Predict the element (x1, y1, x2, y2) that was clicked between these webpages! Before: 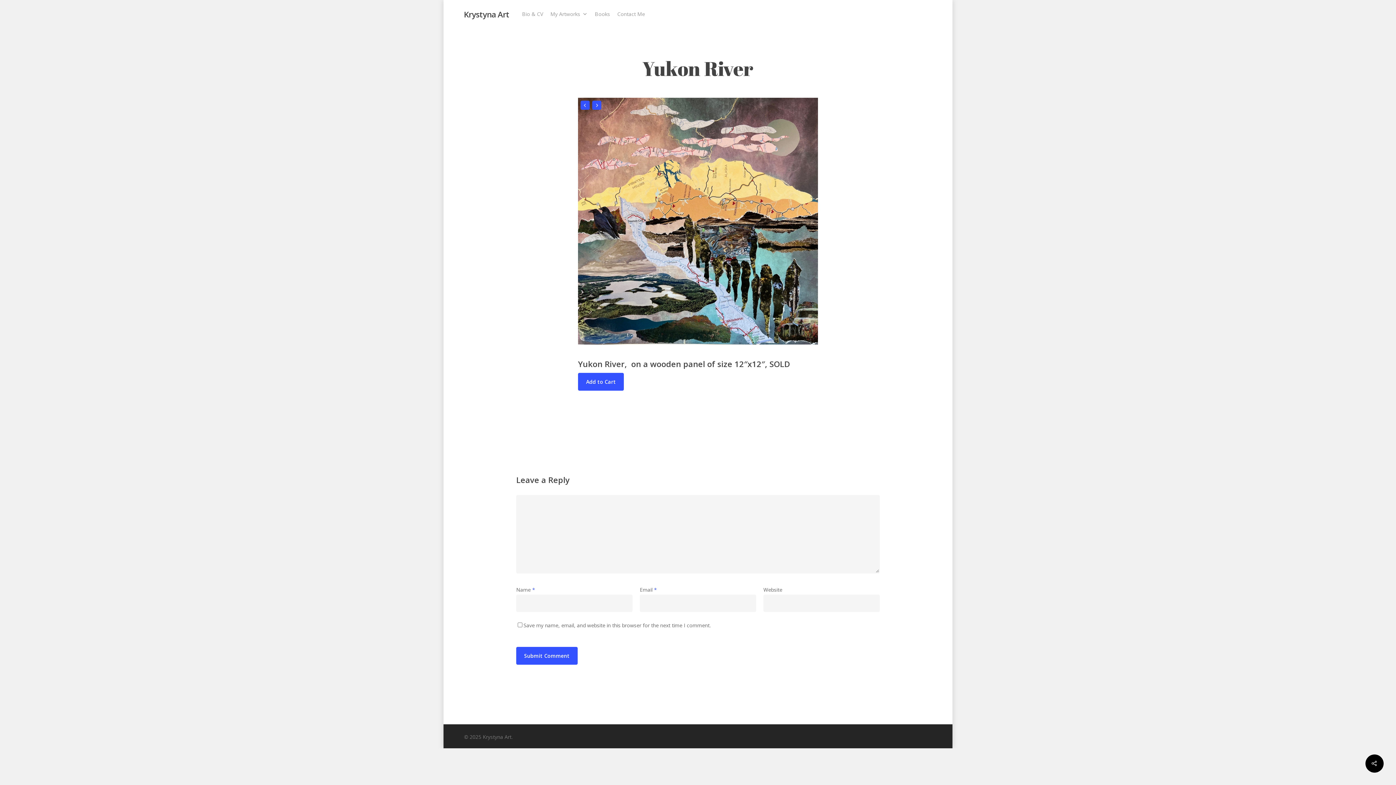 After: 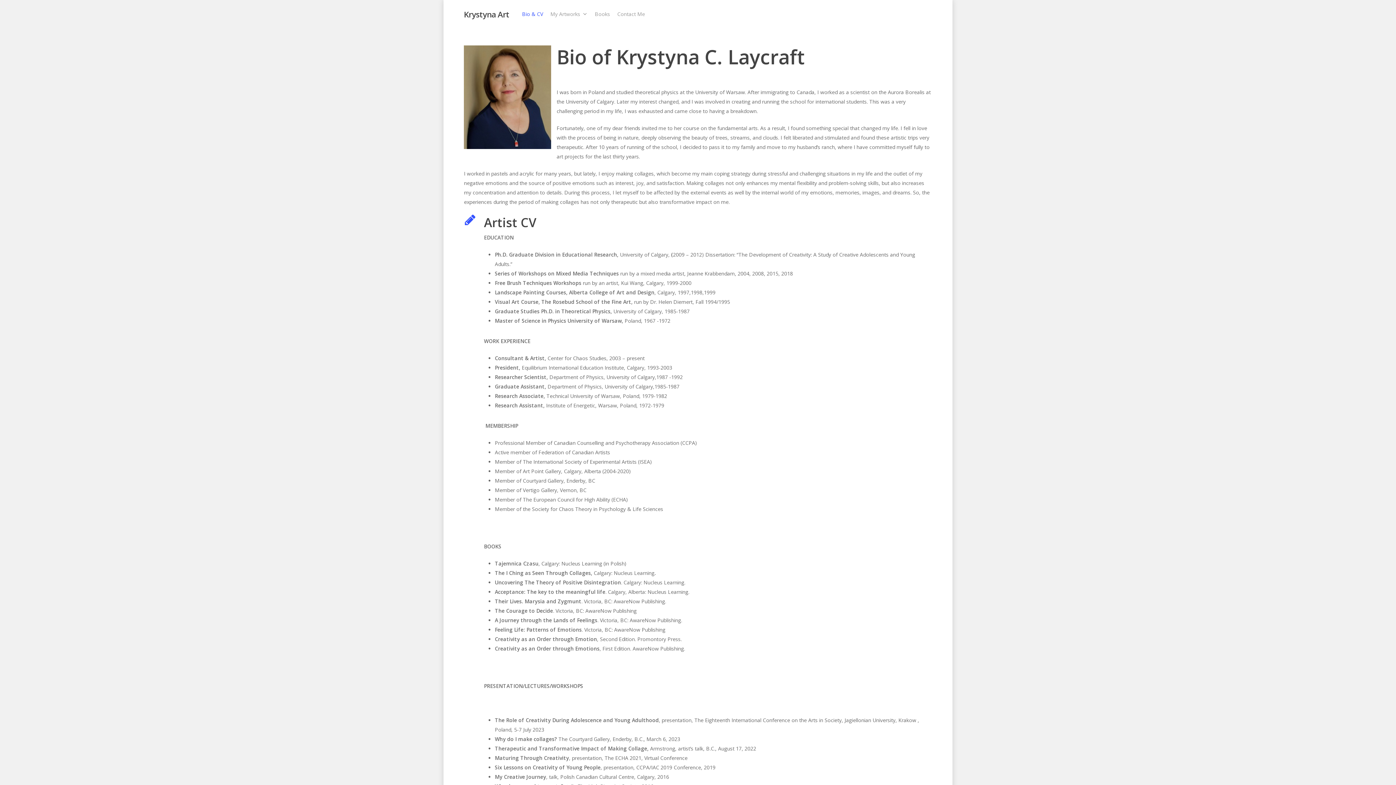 Action: label: Bio & CV bbox: (518, 10, 546, 17)